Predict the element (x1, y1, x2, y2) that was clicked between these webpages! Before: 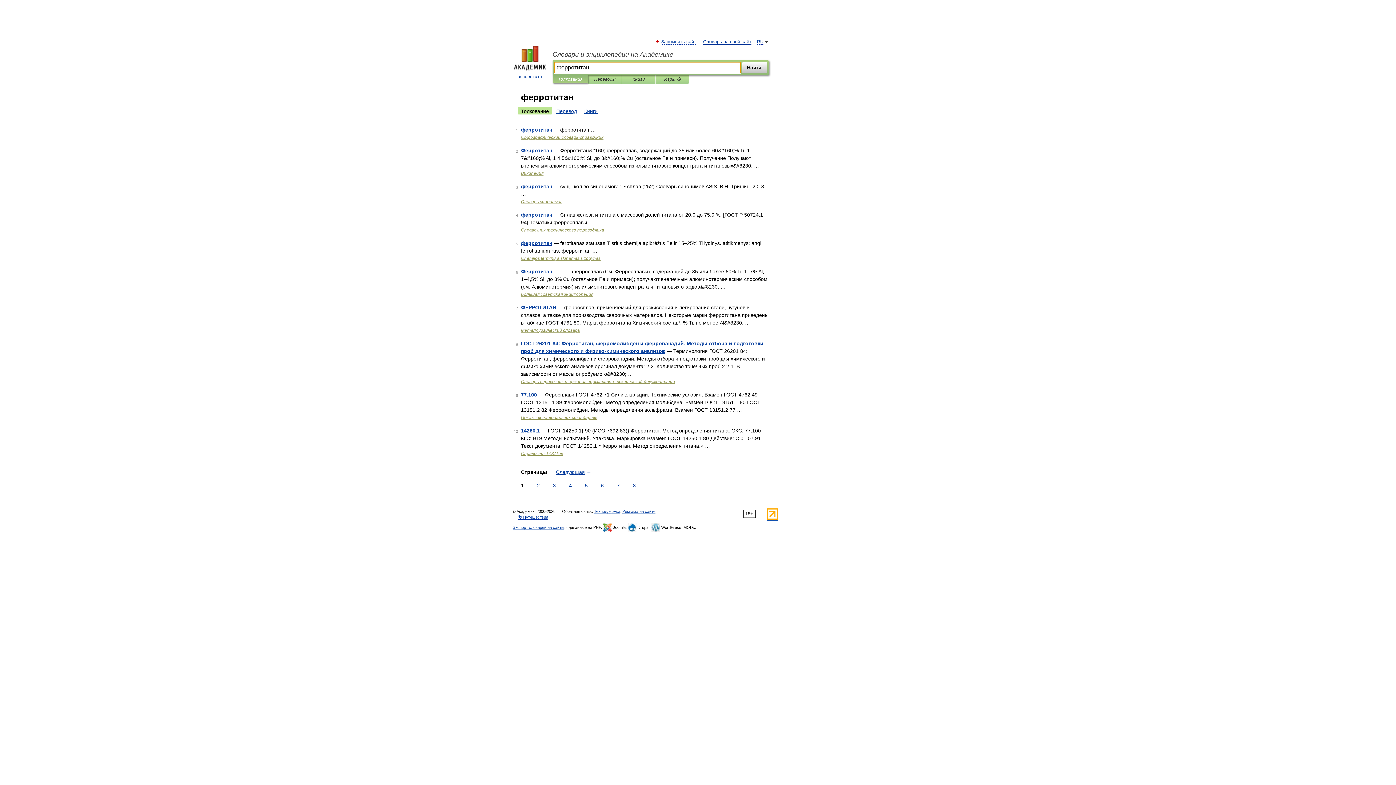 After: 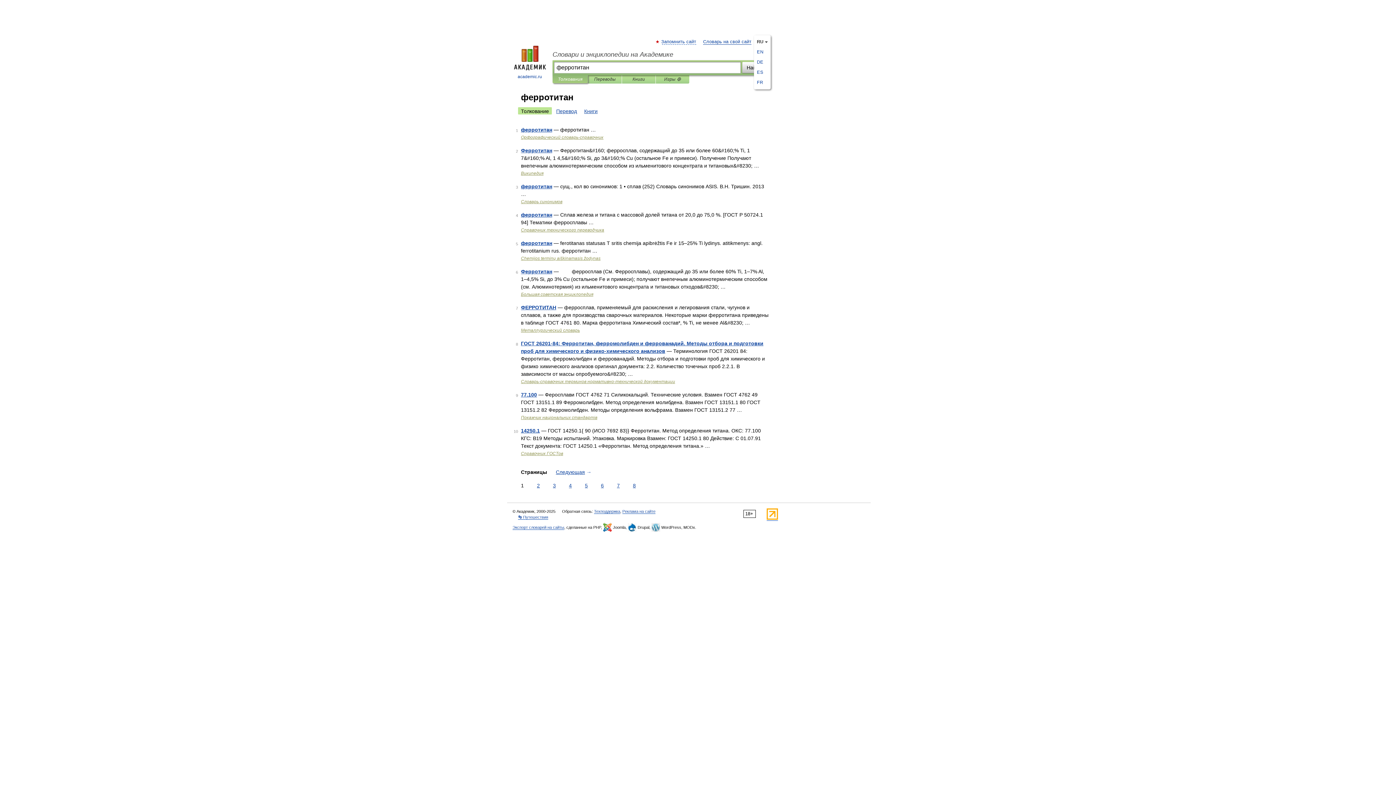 Action: label: RU bbox: (757, 39, 763, 44)